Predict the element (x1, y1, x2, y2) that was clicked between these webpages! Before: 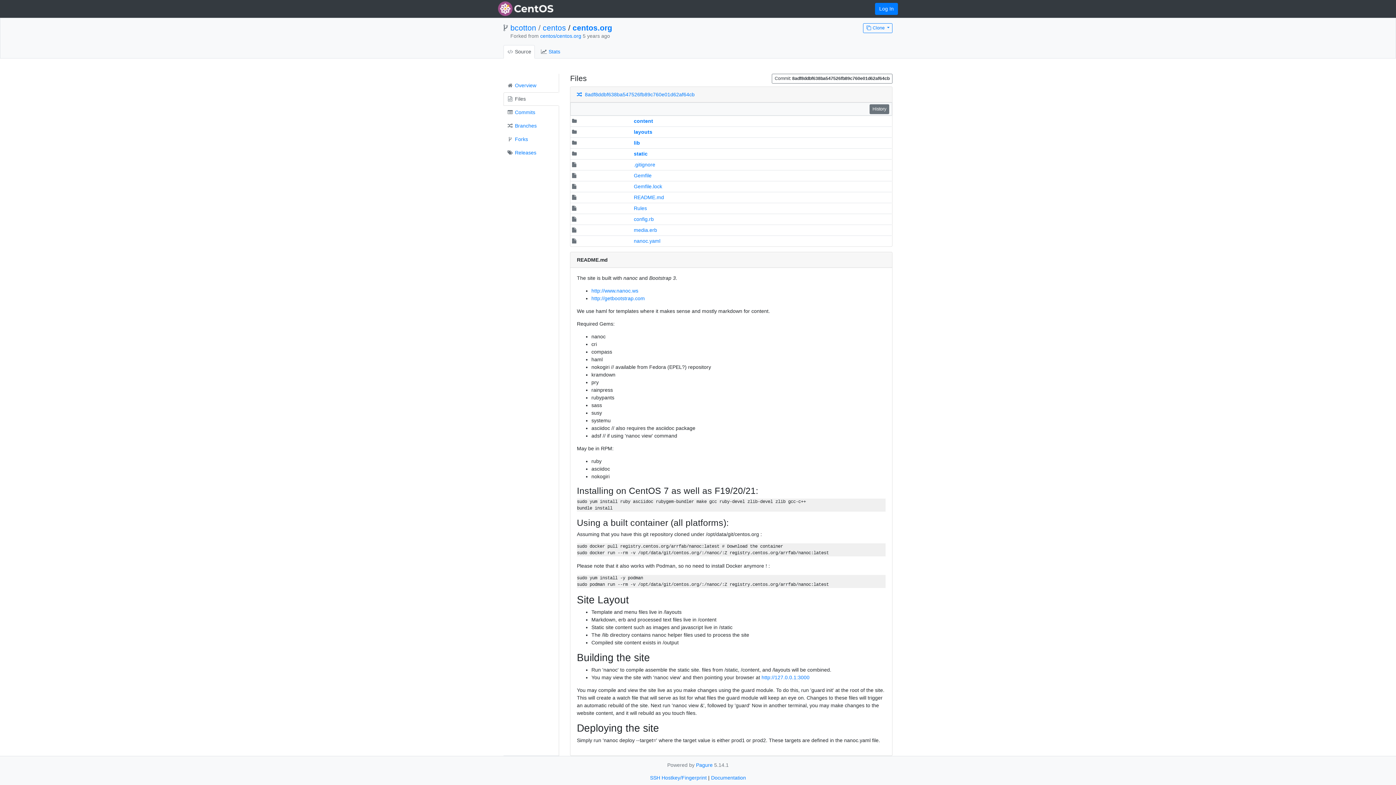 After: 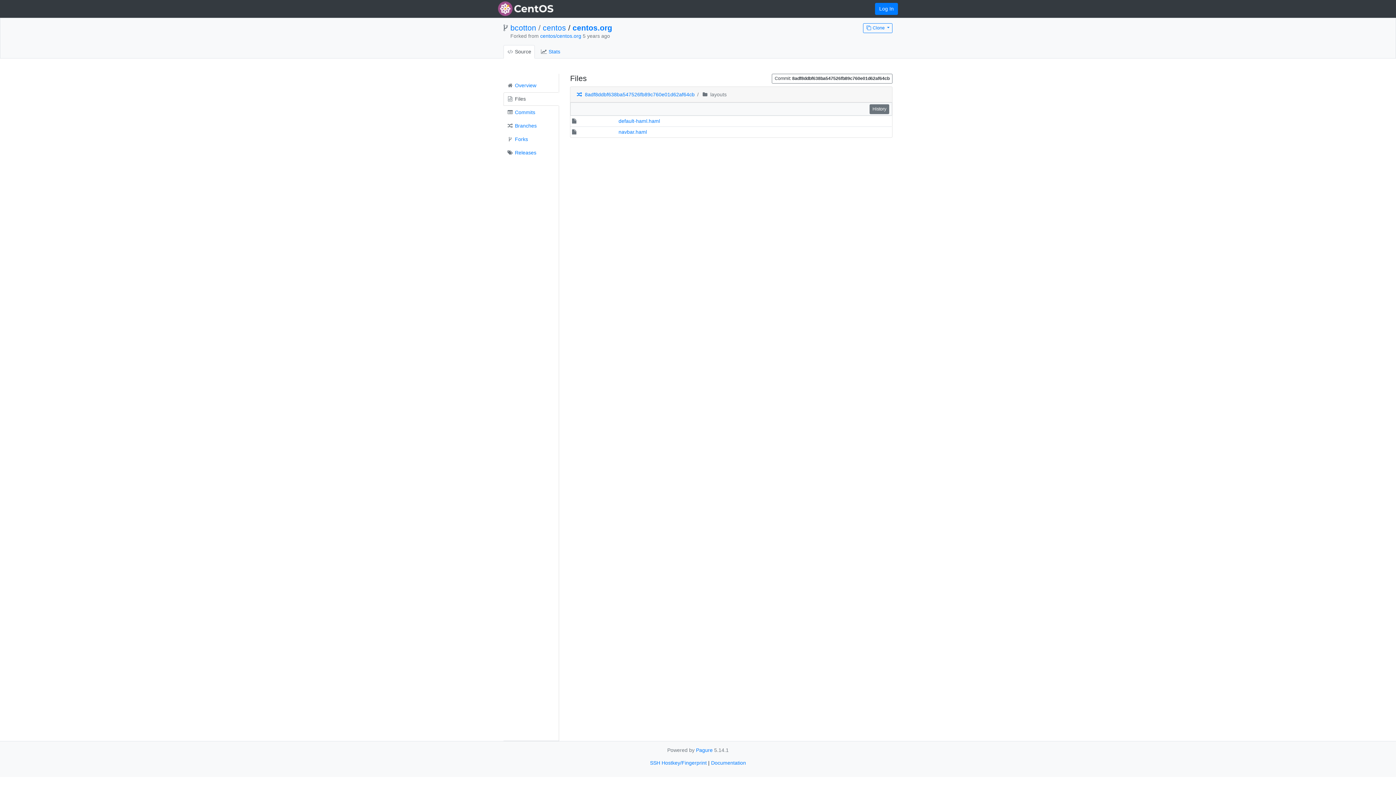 Action: bbox: (634, 129, 652, 135) label: layouts